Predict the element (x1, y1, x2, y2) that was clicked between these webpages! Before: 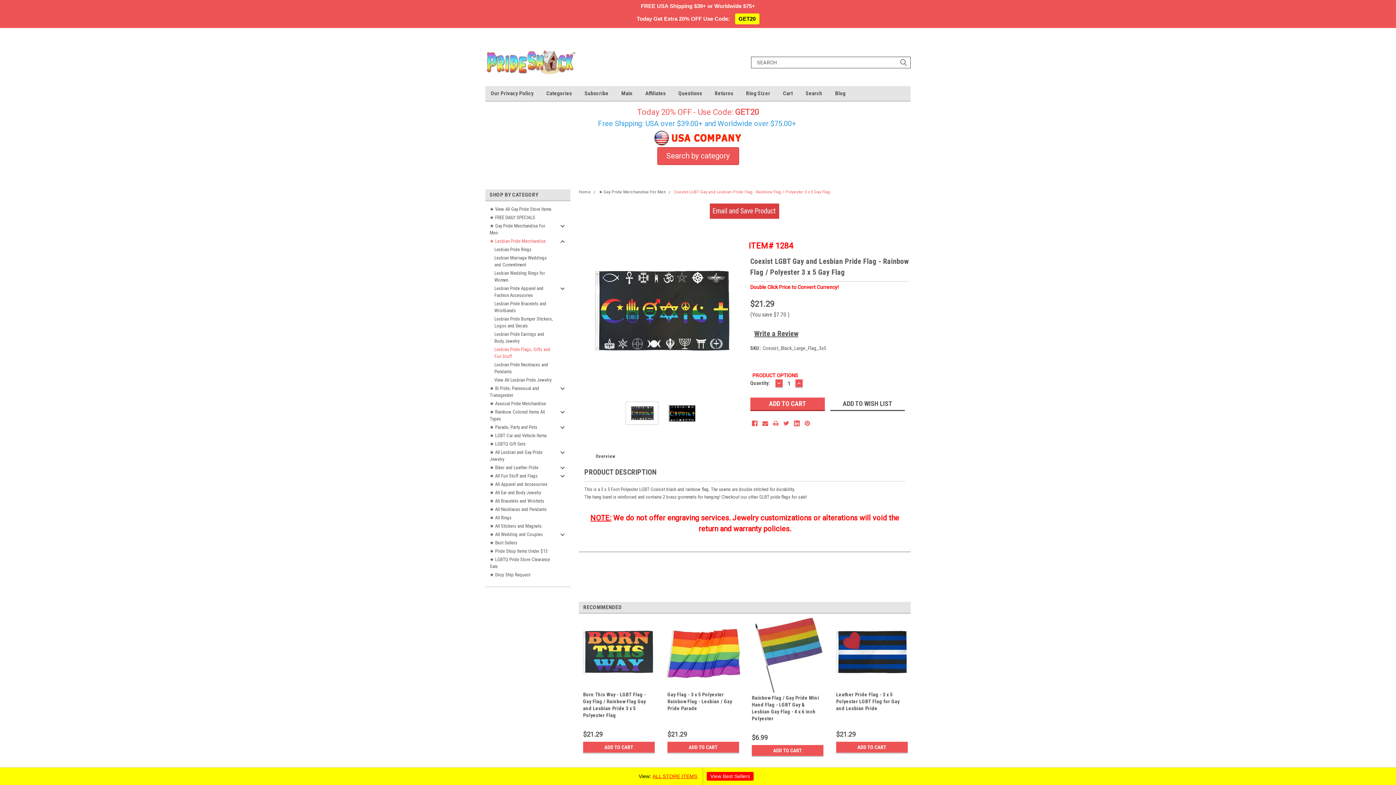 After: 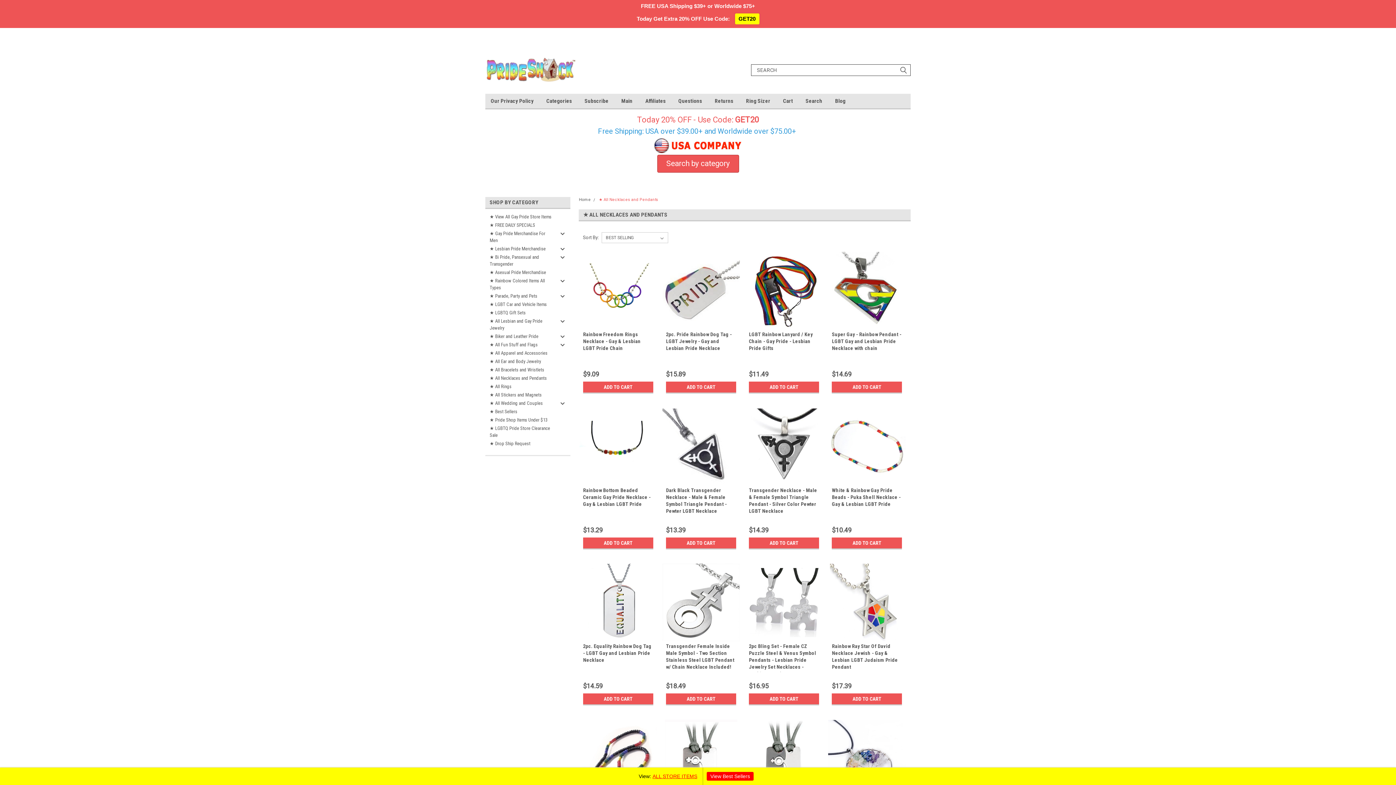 Action: label: ★ All Necklaces and Pendants bbox: (485, 505, 557, 513)